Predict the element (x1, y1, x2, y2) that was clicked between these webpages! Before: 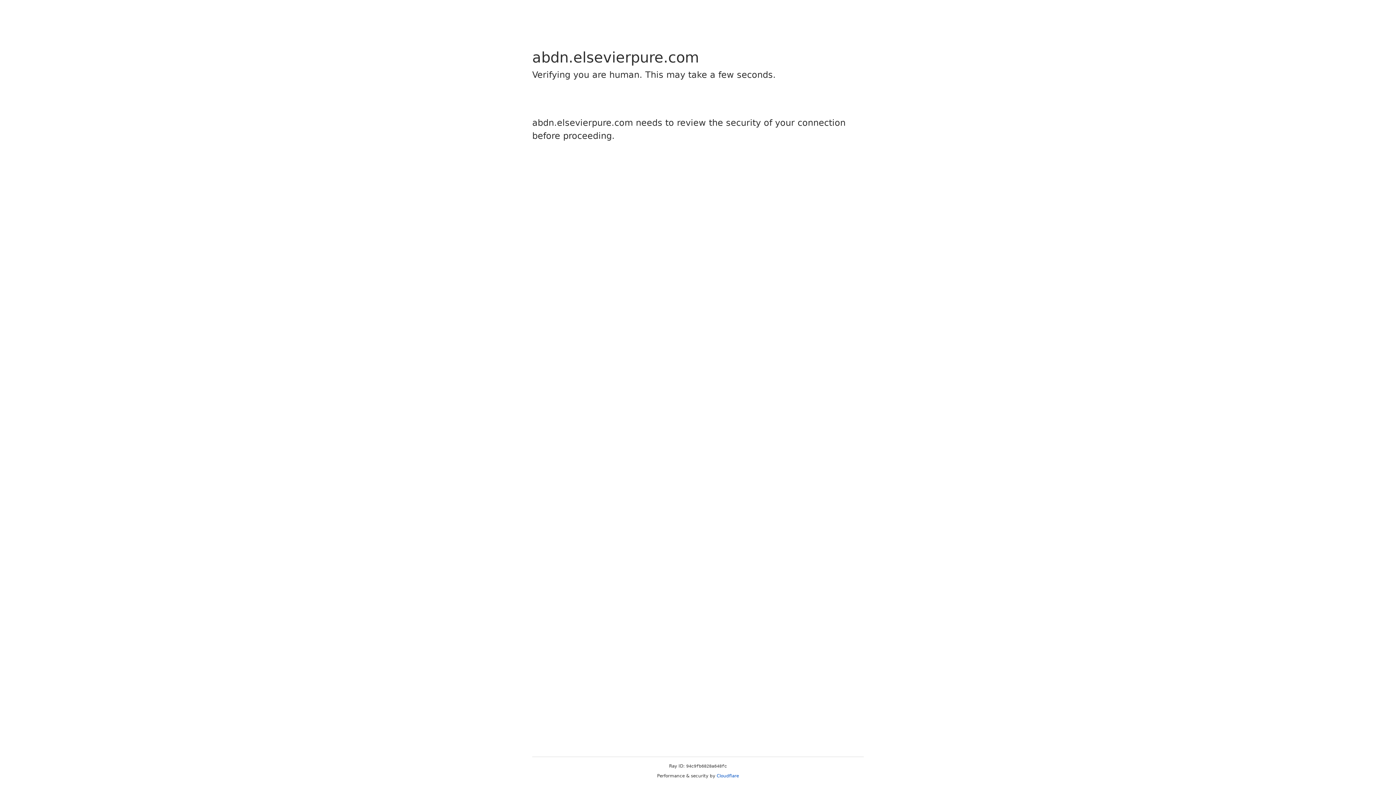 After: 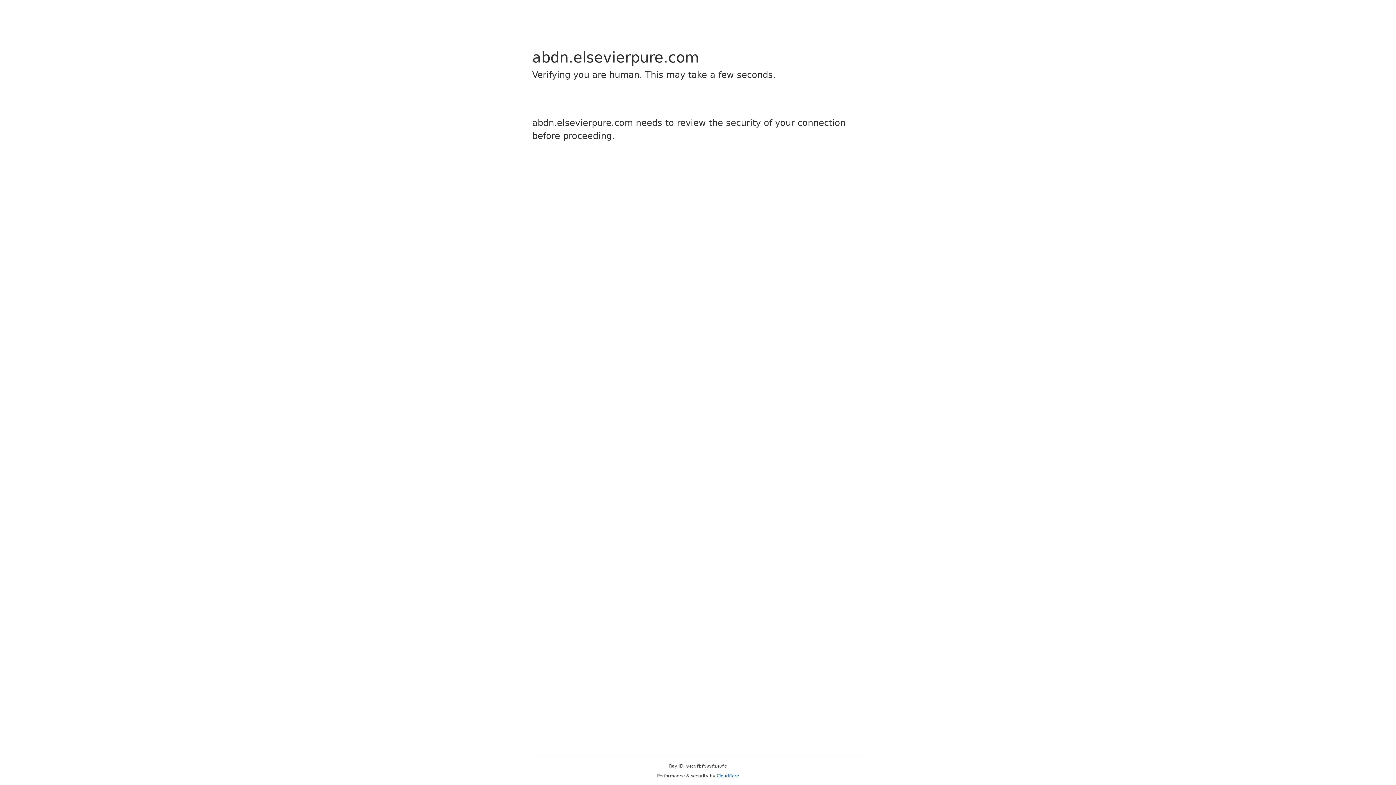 Action: bbox: (716, 773, 739, 778) label: Cloudflare